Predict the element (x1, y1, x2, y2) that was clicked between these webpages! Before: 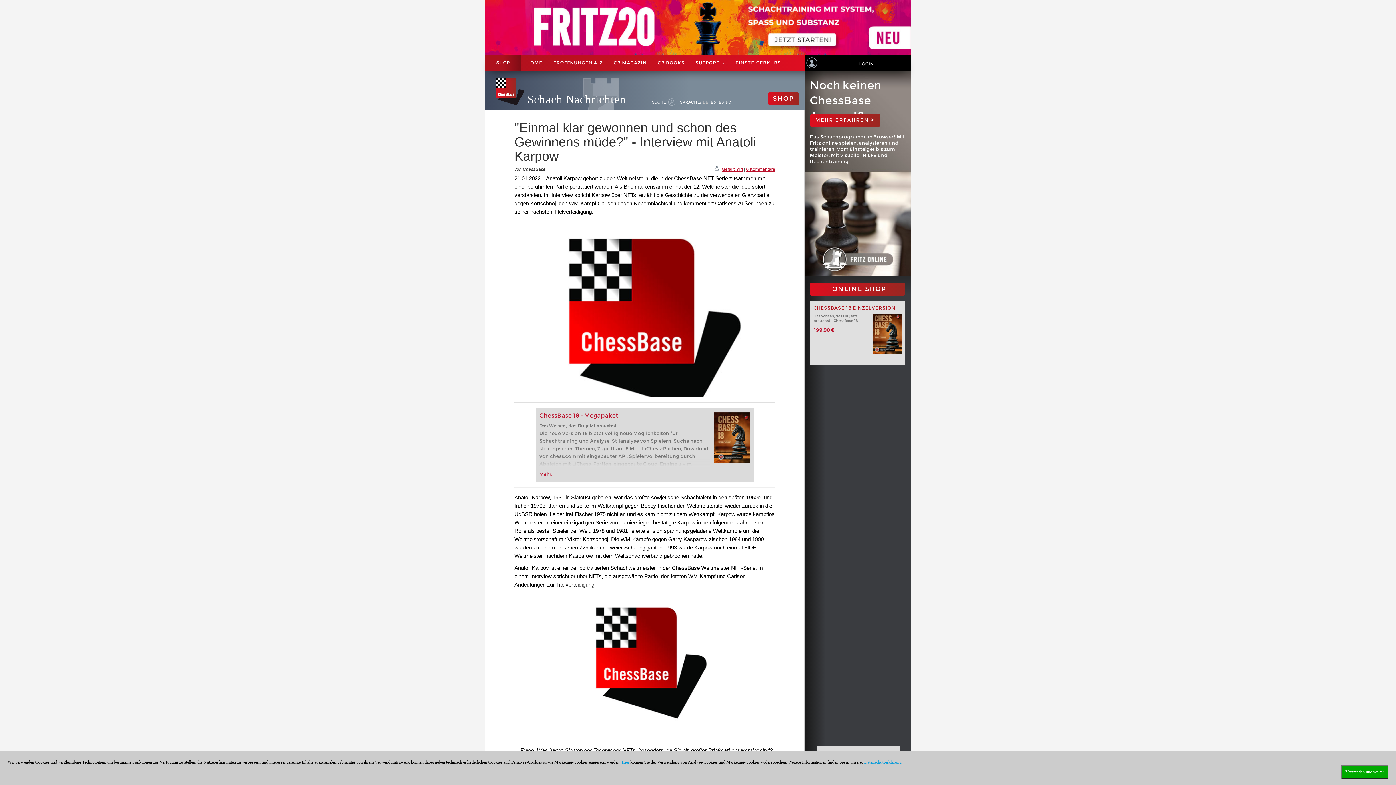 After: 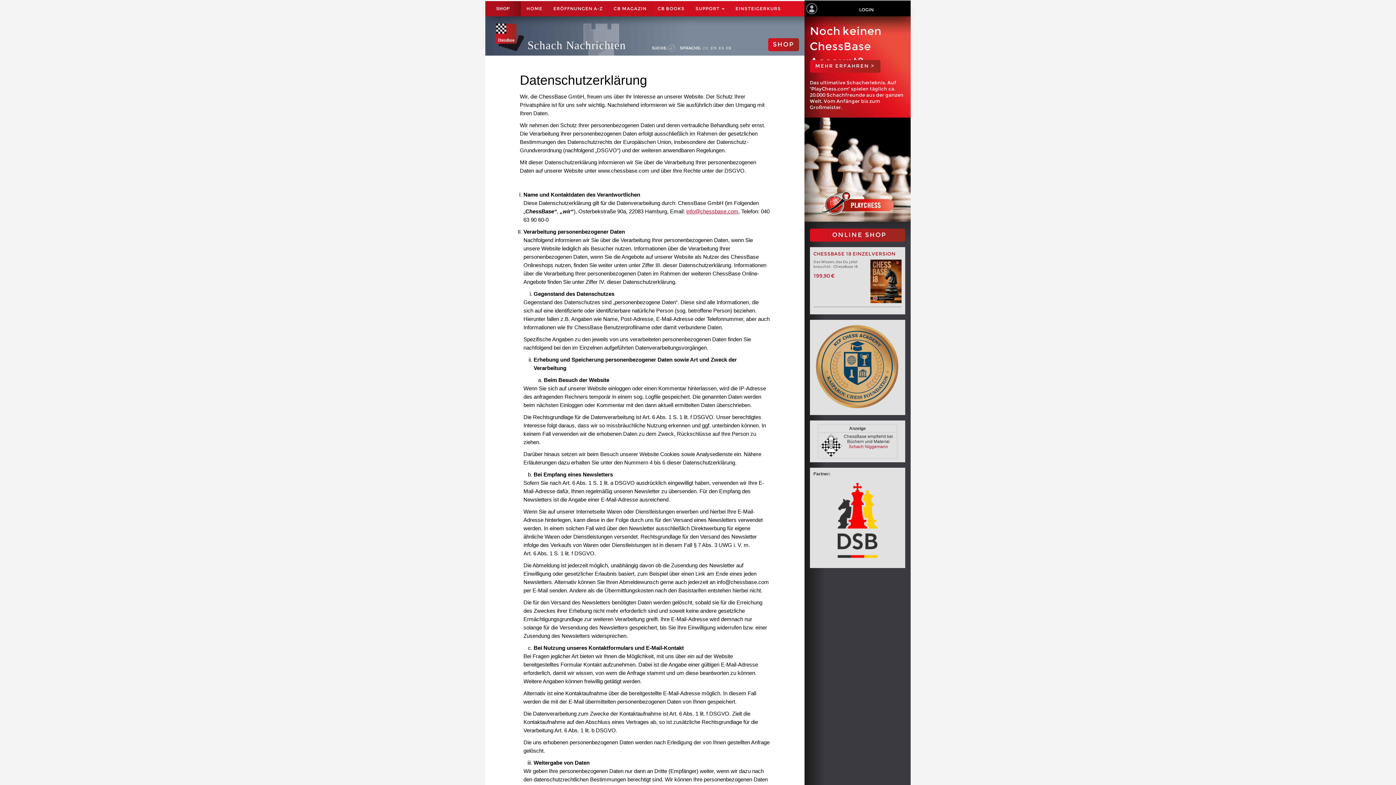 Action: label: Datenschutzerklärung bbox: (864, 760, 901, 765)